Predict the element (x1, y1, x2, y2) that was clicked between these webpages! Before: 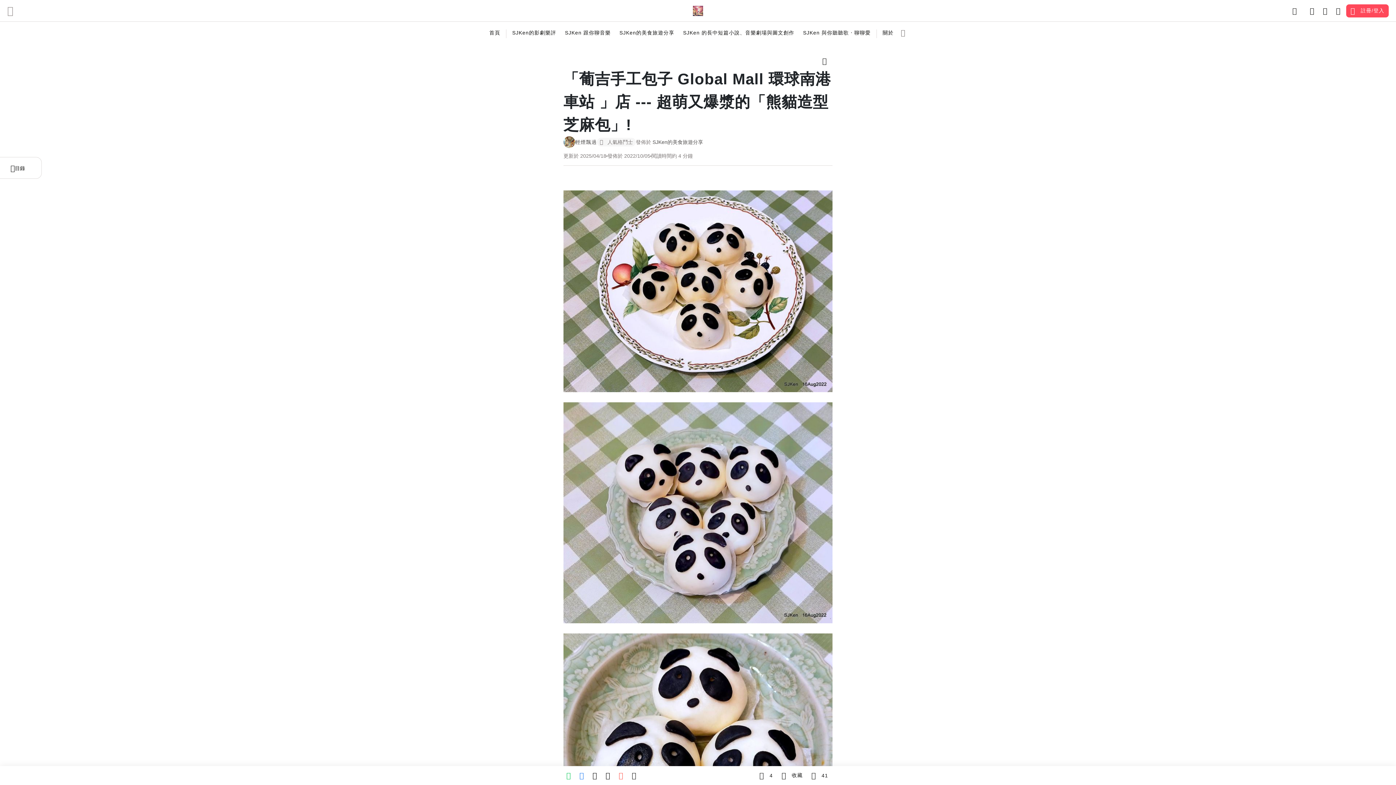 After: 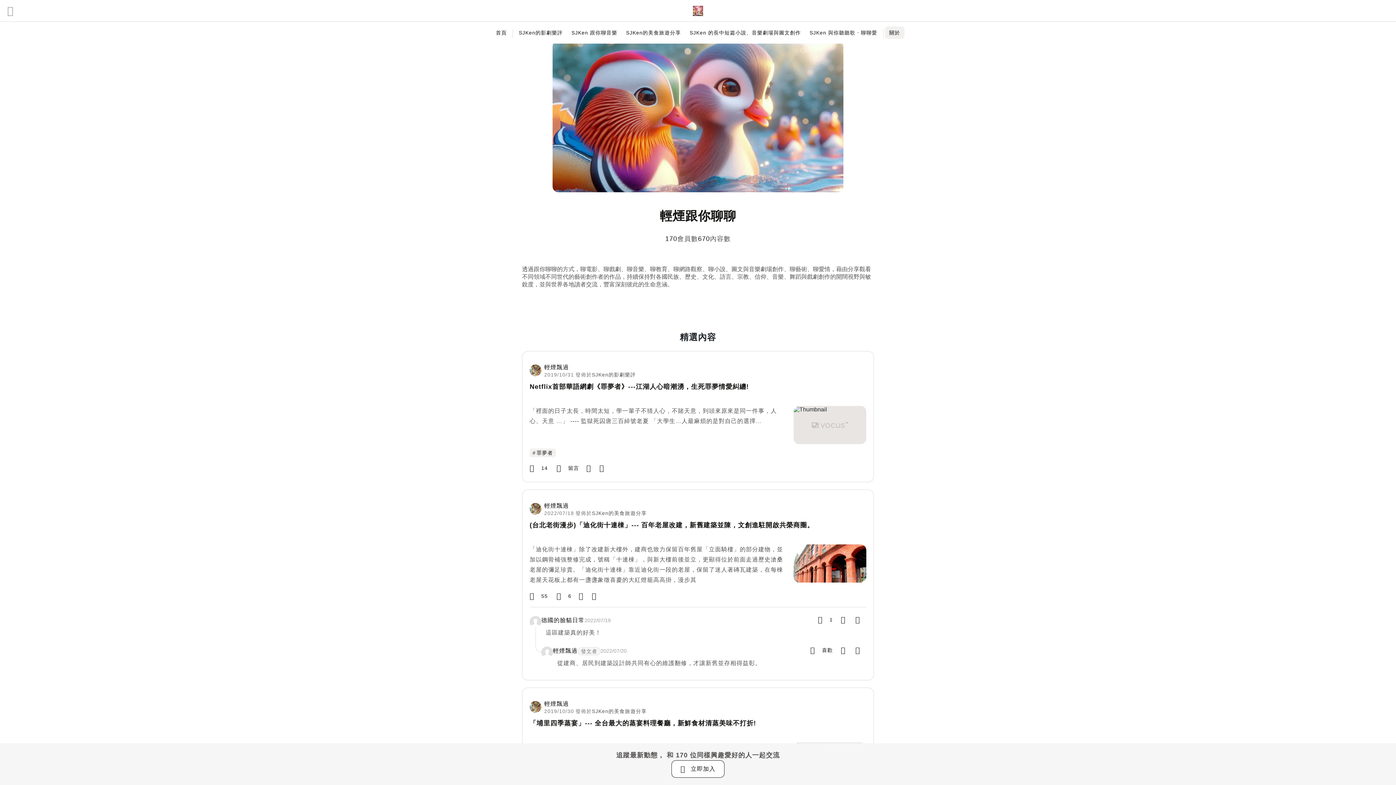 Action: bbox: (878, 26, 898, 38) label: 關於